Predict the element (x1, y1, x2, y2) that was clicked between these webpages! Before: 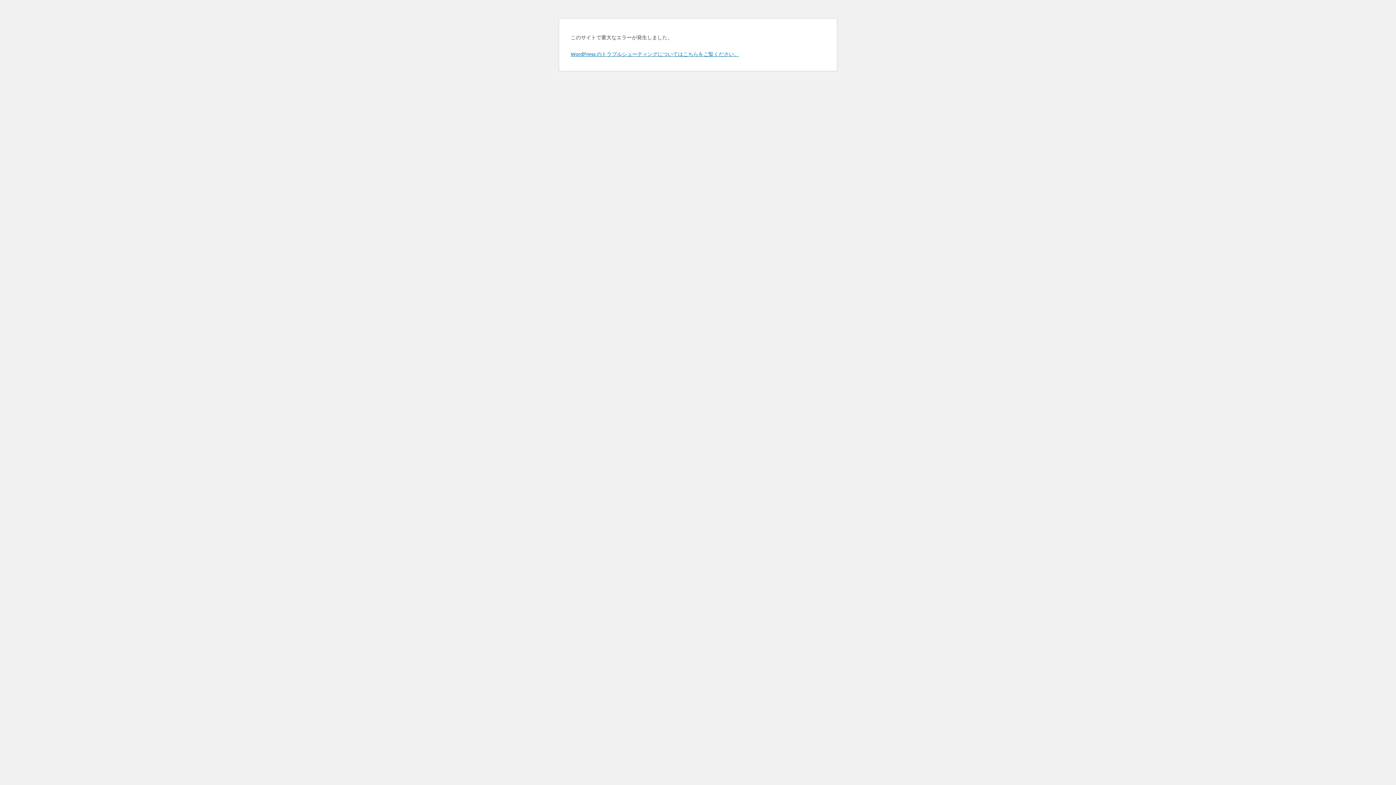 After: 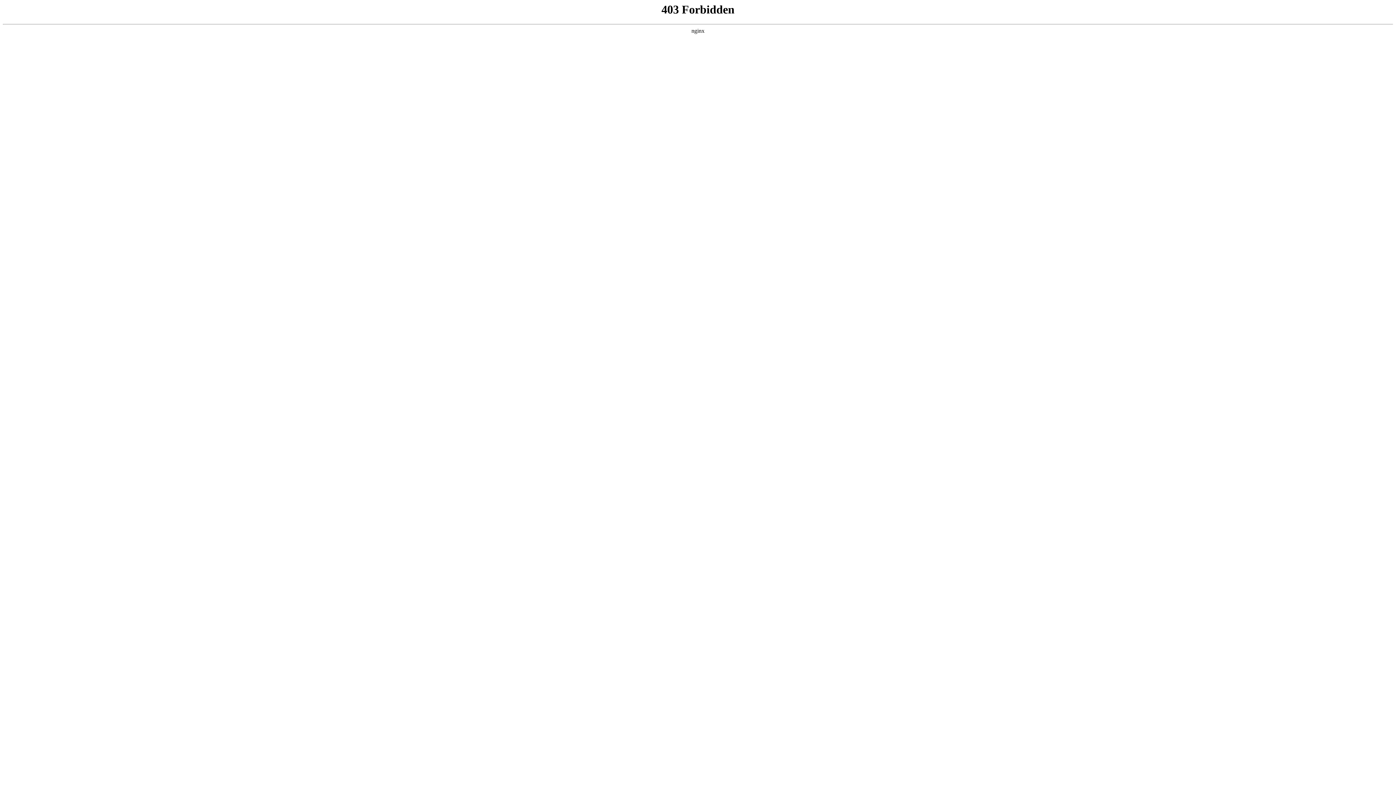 Action: bbox: (570, 50, 739, 57) label: WordPress のトラブルシューティングについてはこちらをご覧ください。